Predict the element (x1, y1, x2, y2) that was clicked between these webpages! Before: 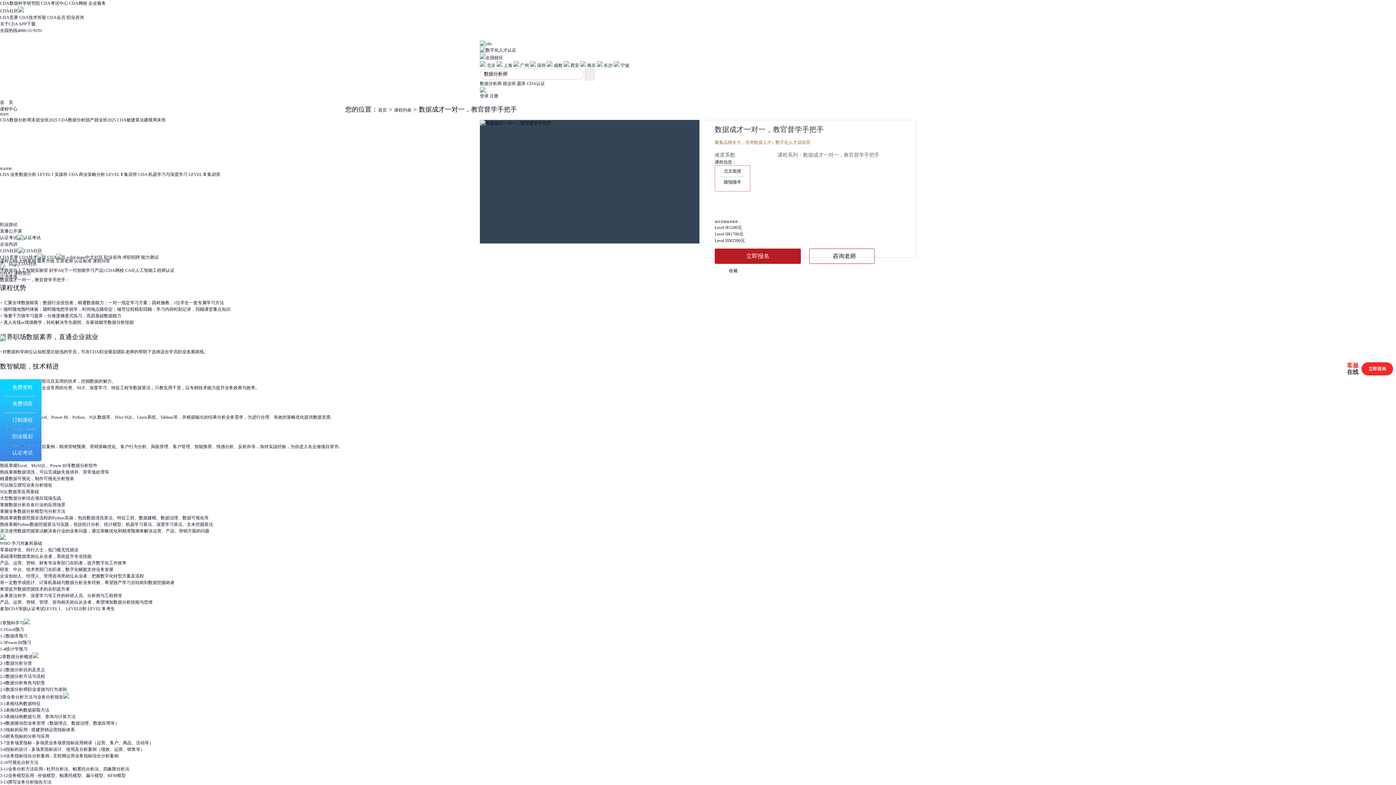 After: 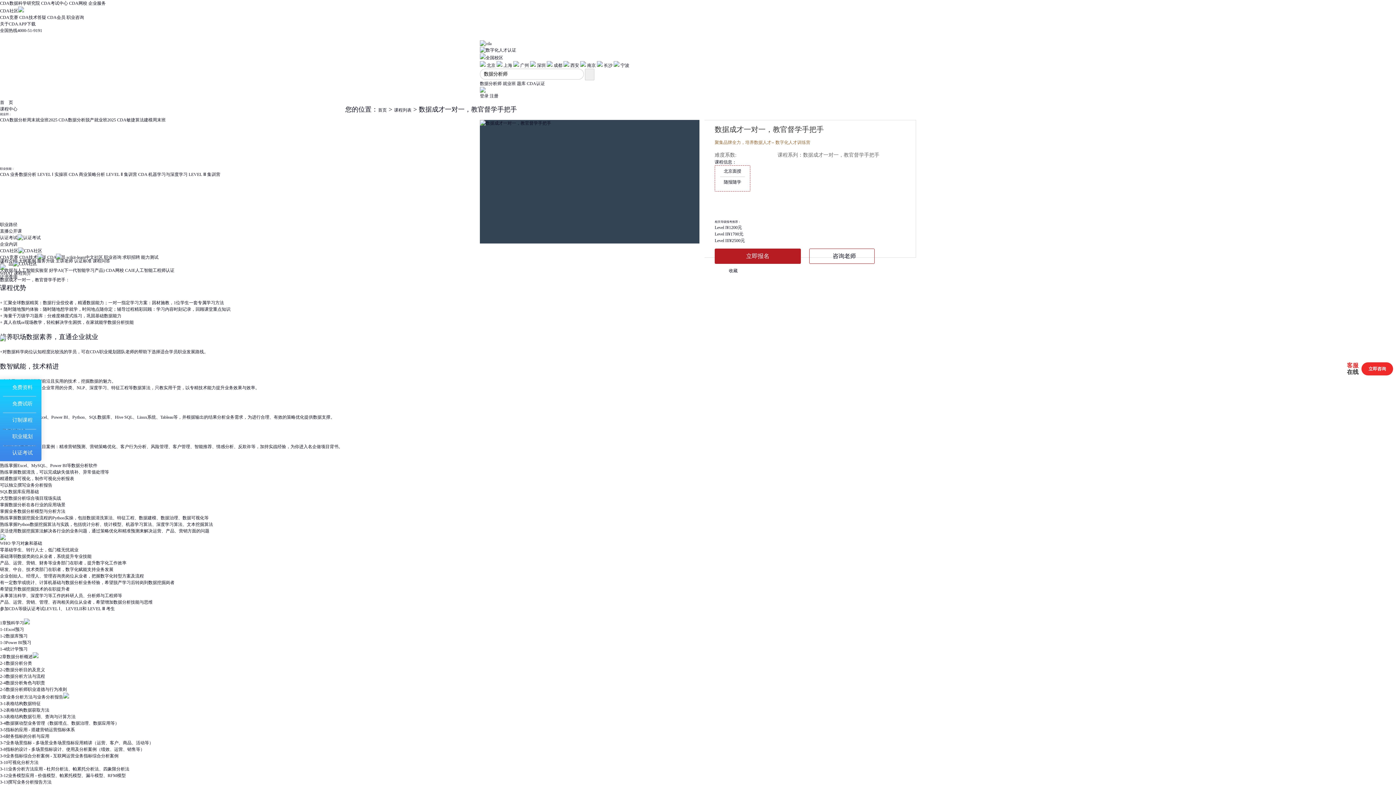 Action: bbox: (69, 0, 87, 5) label: CDA网校